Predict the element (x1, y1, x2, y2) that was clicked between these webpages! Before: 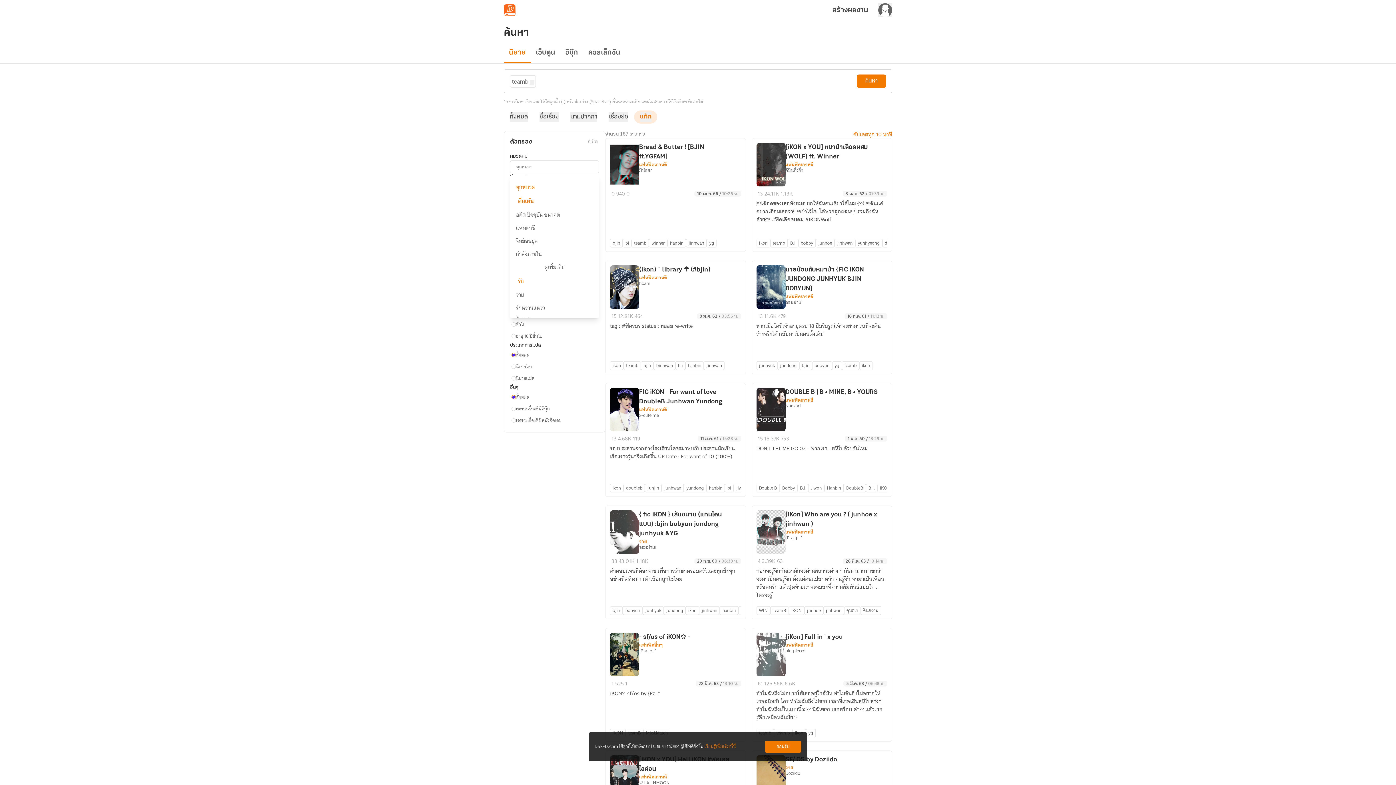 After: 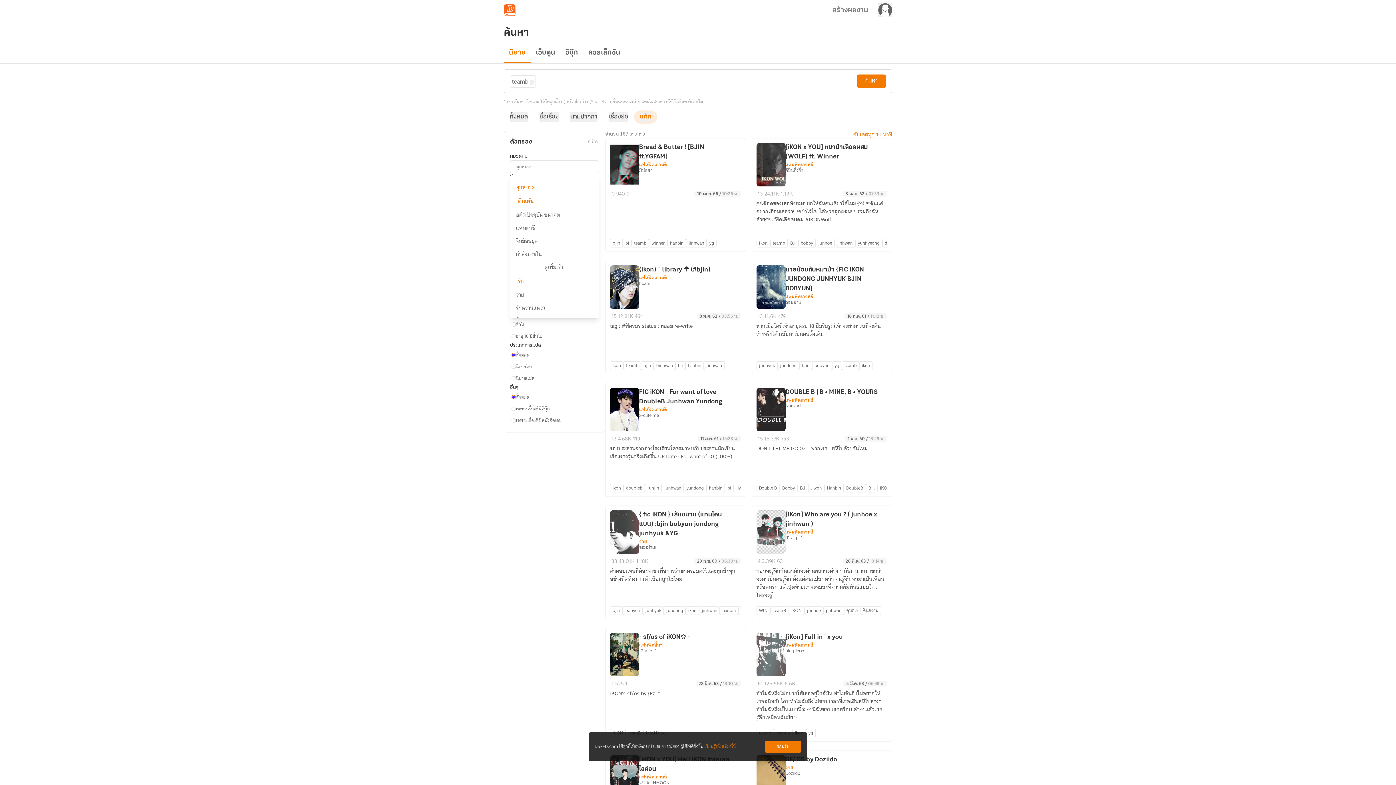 Action: bbox: (832, 5, 868, 15) label: สร้างผลงาน